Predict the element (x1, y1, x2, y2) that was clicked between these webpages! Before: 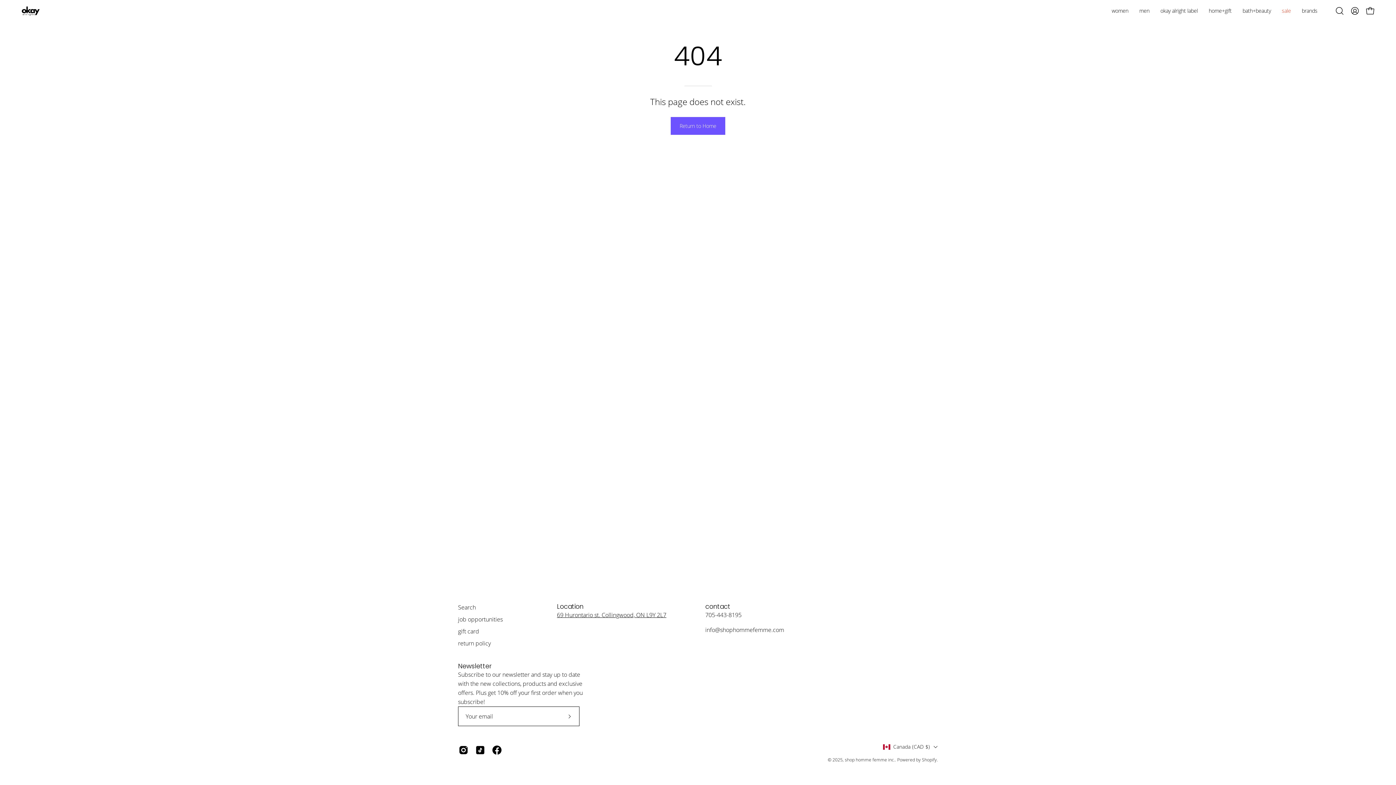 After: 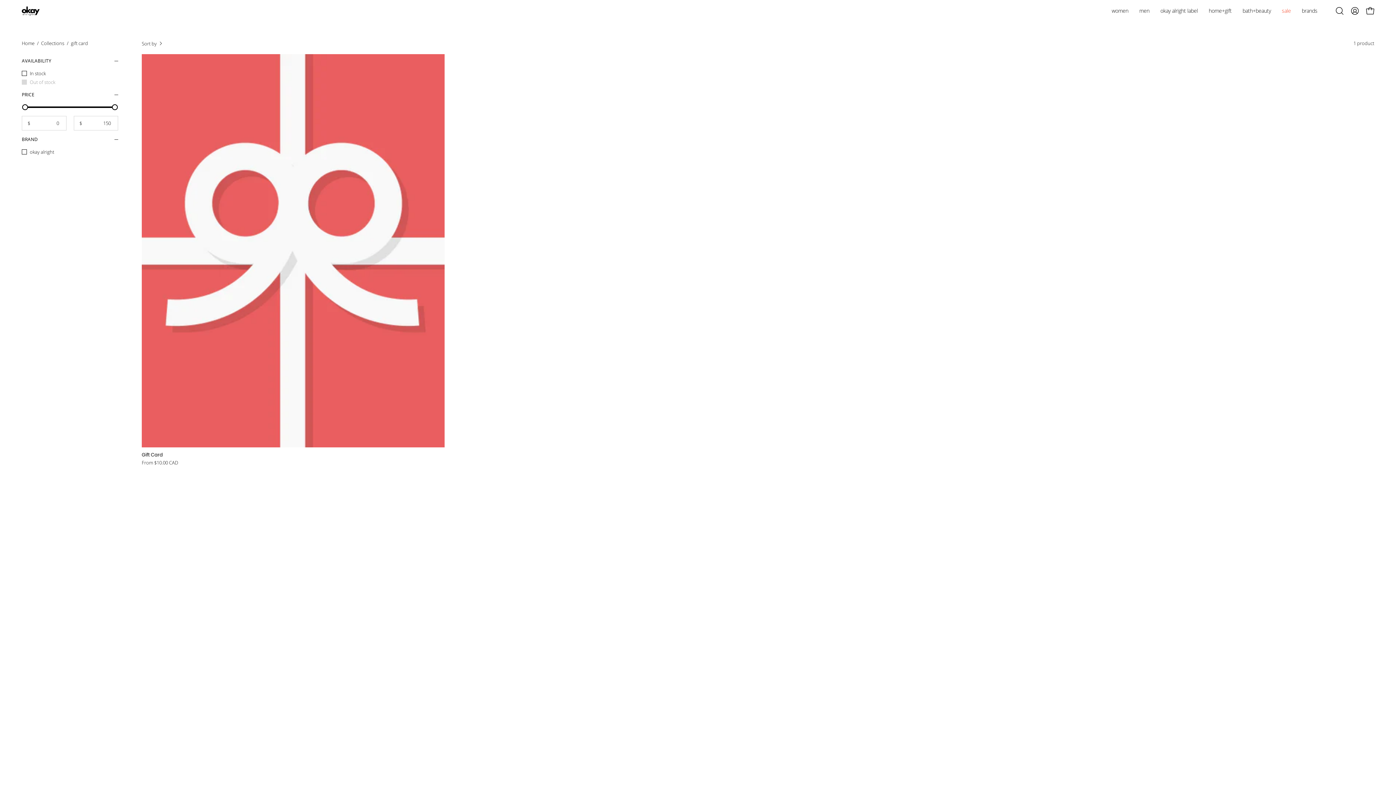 Action: bbox: (458, 627, 479, 635) label: gift card